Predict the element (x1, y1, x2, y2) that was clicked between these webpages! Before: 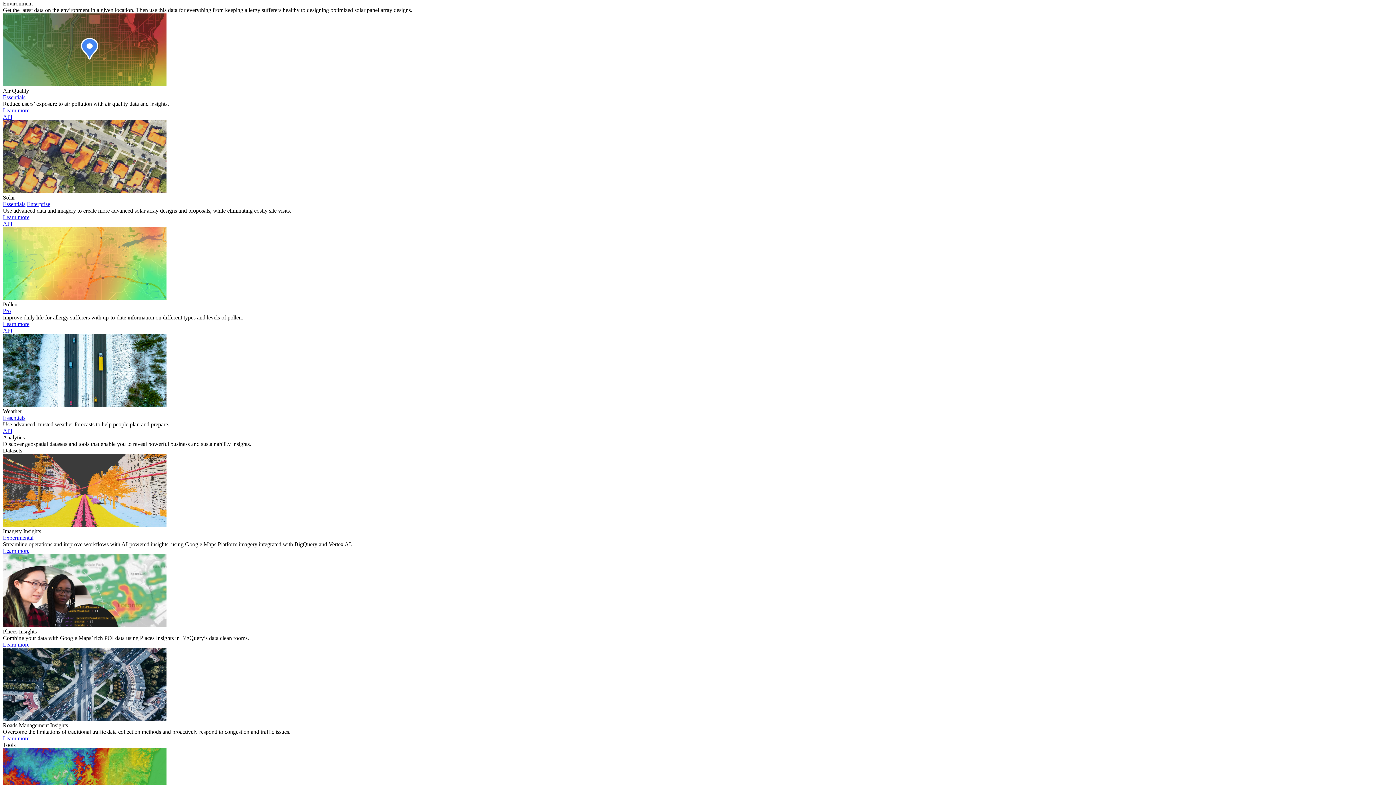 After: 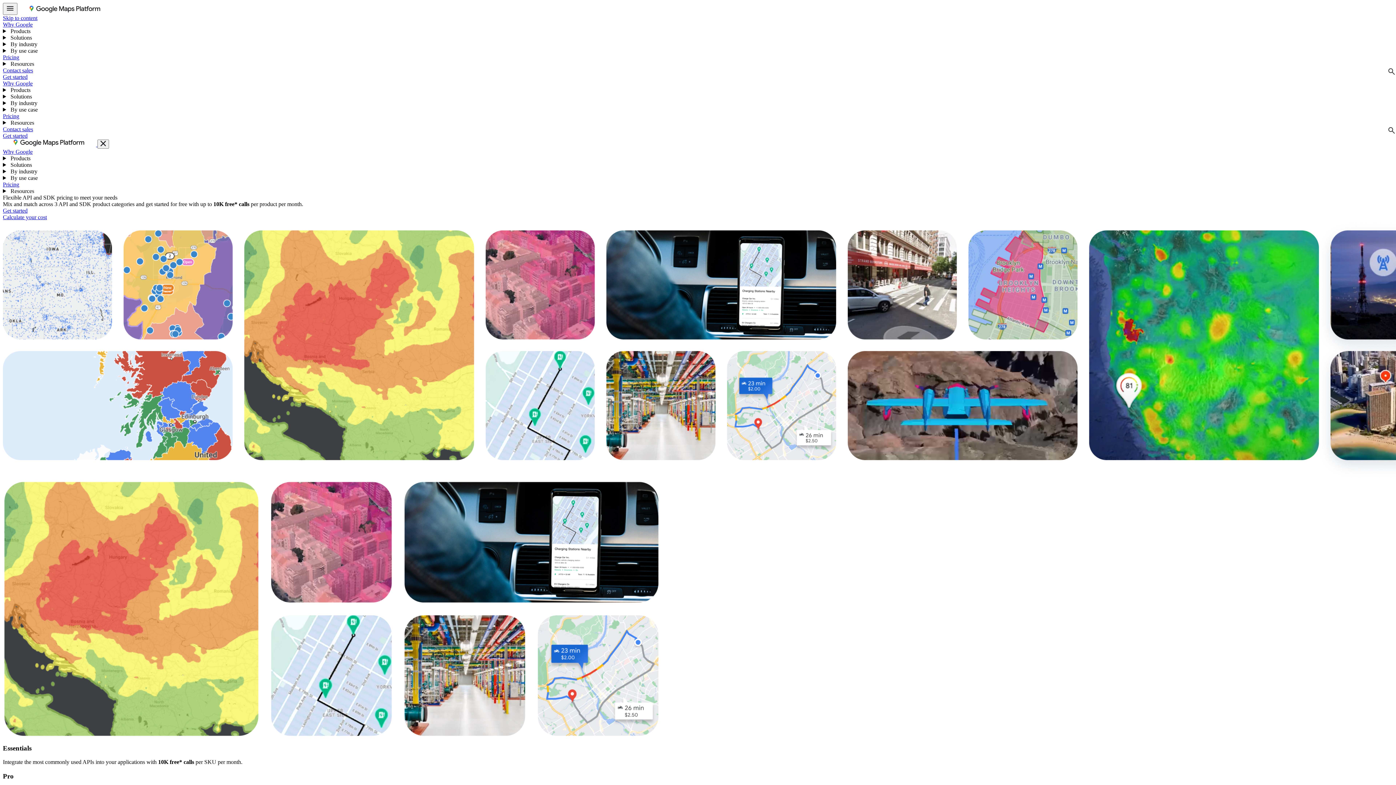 Action: label: Essentials bbox: (2, 414, 25, 421)